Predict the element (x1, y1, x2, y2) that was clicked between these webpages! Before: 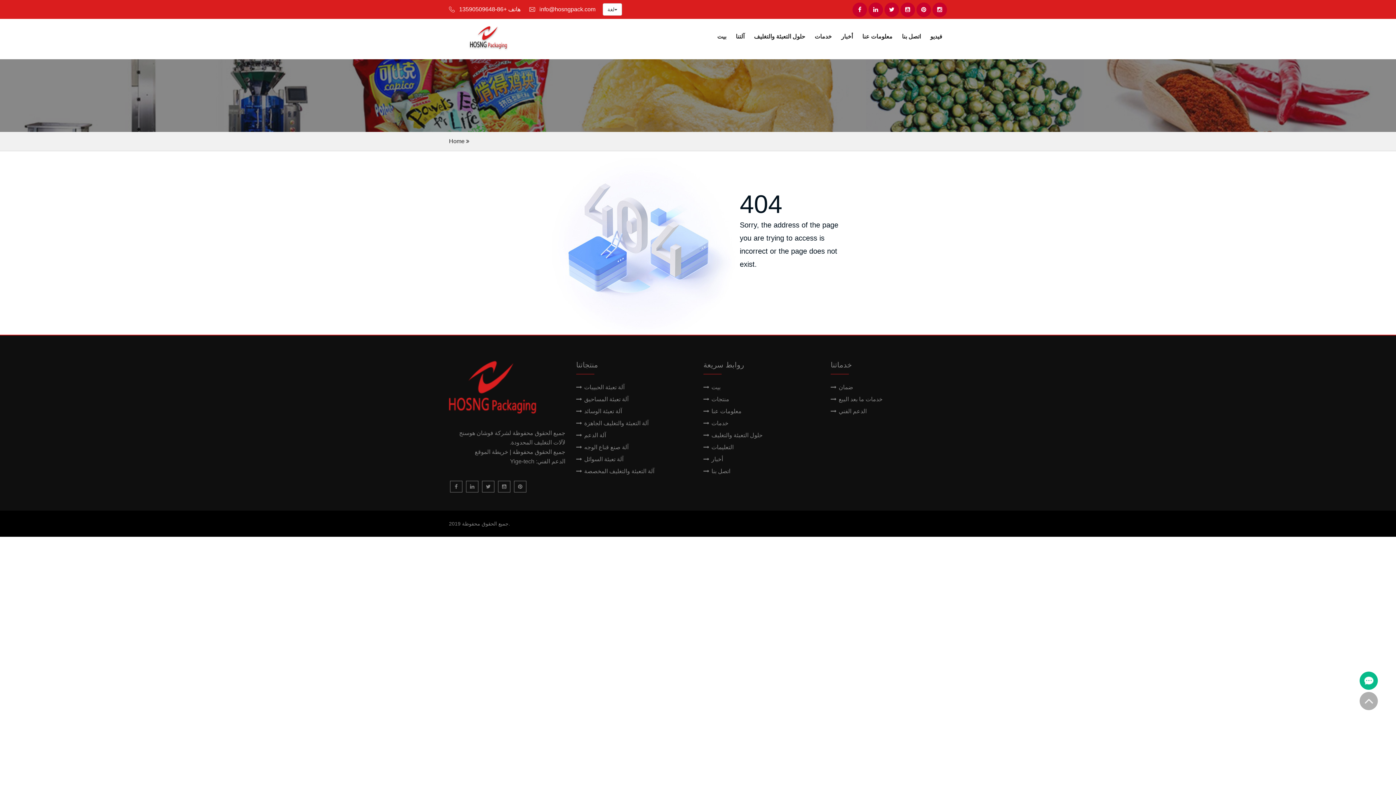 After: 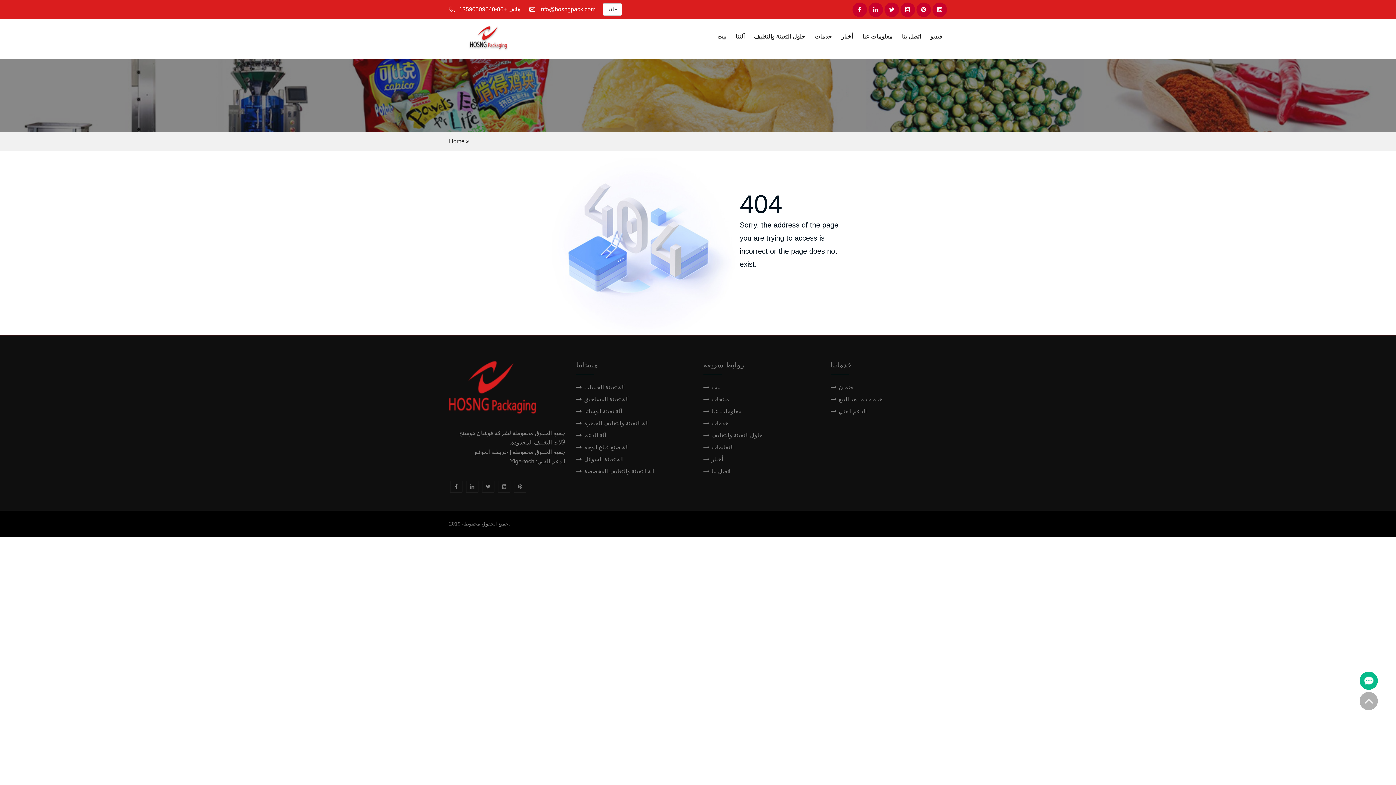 Action: bbox: (916, 2, 931, 17)